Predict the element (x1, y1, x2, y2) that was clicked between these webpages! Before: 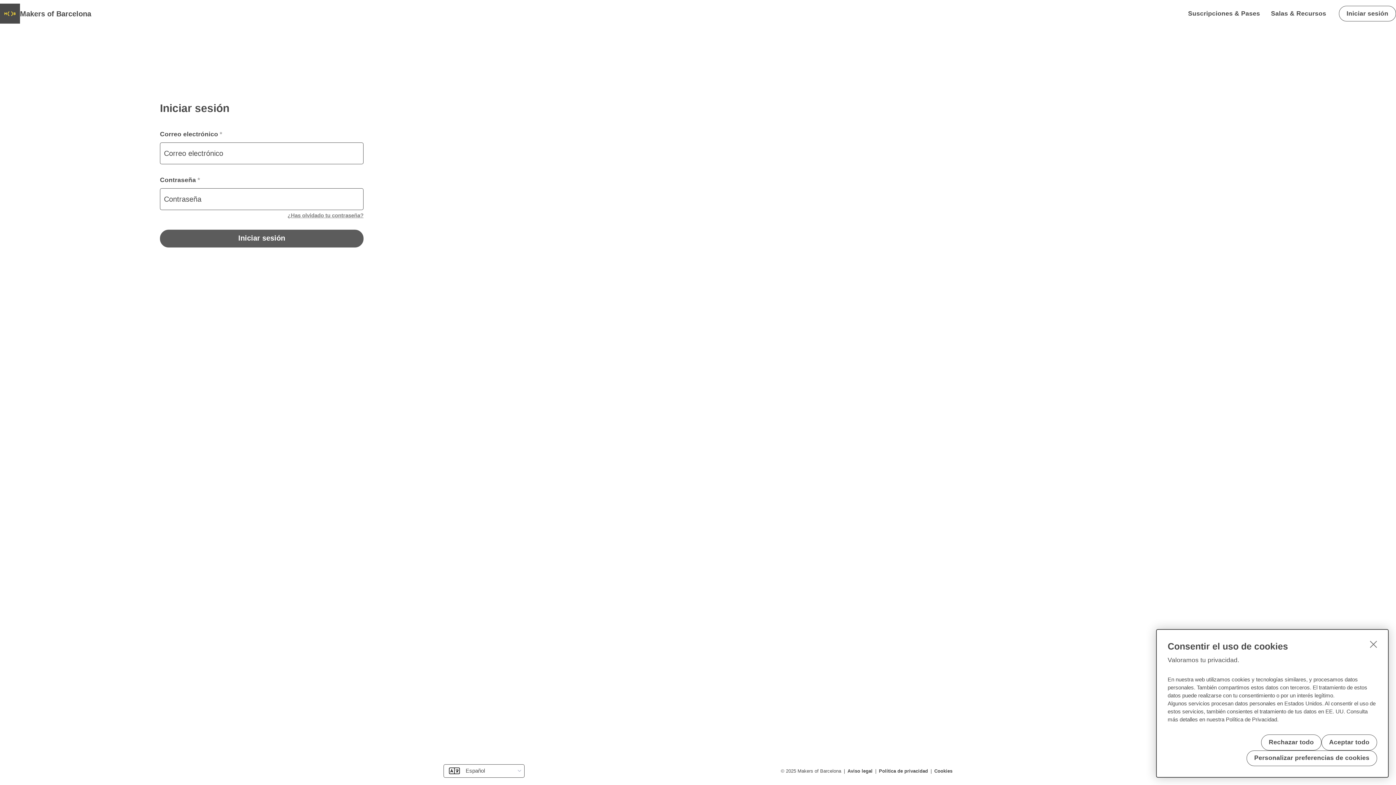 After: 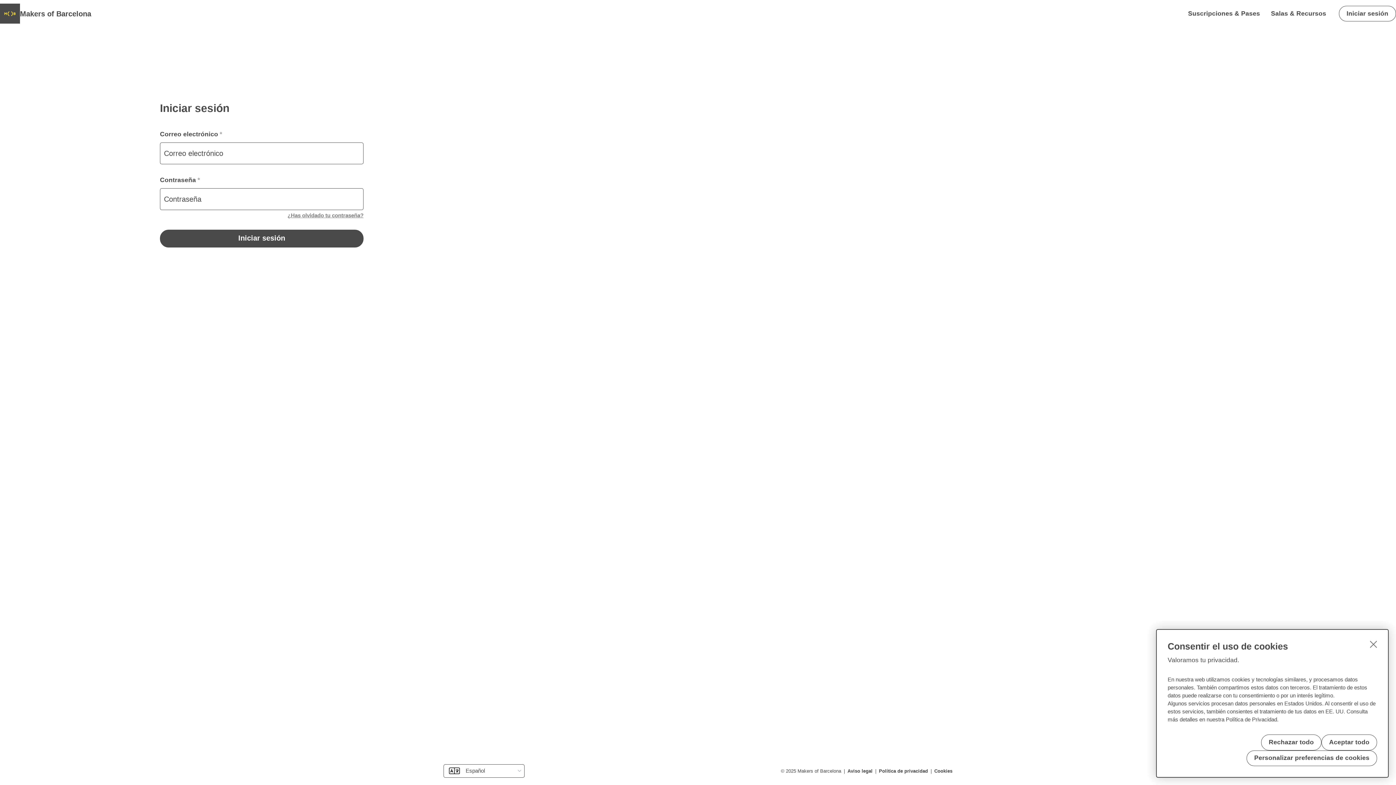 Action: bbox: (160, 229, 363, 247) label: Iniciar sesión